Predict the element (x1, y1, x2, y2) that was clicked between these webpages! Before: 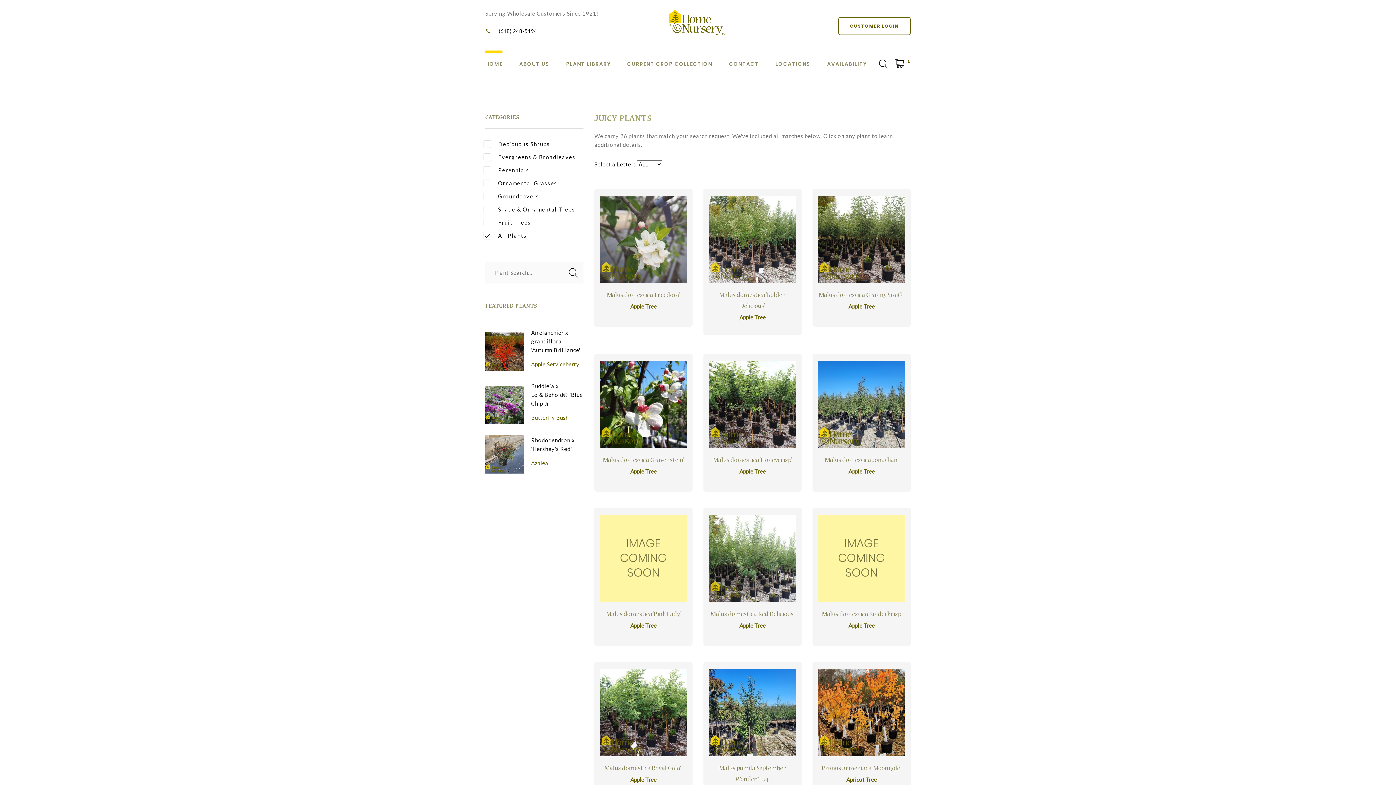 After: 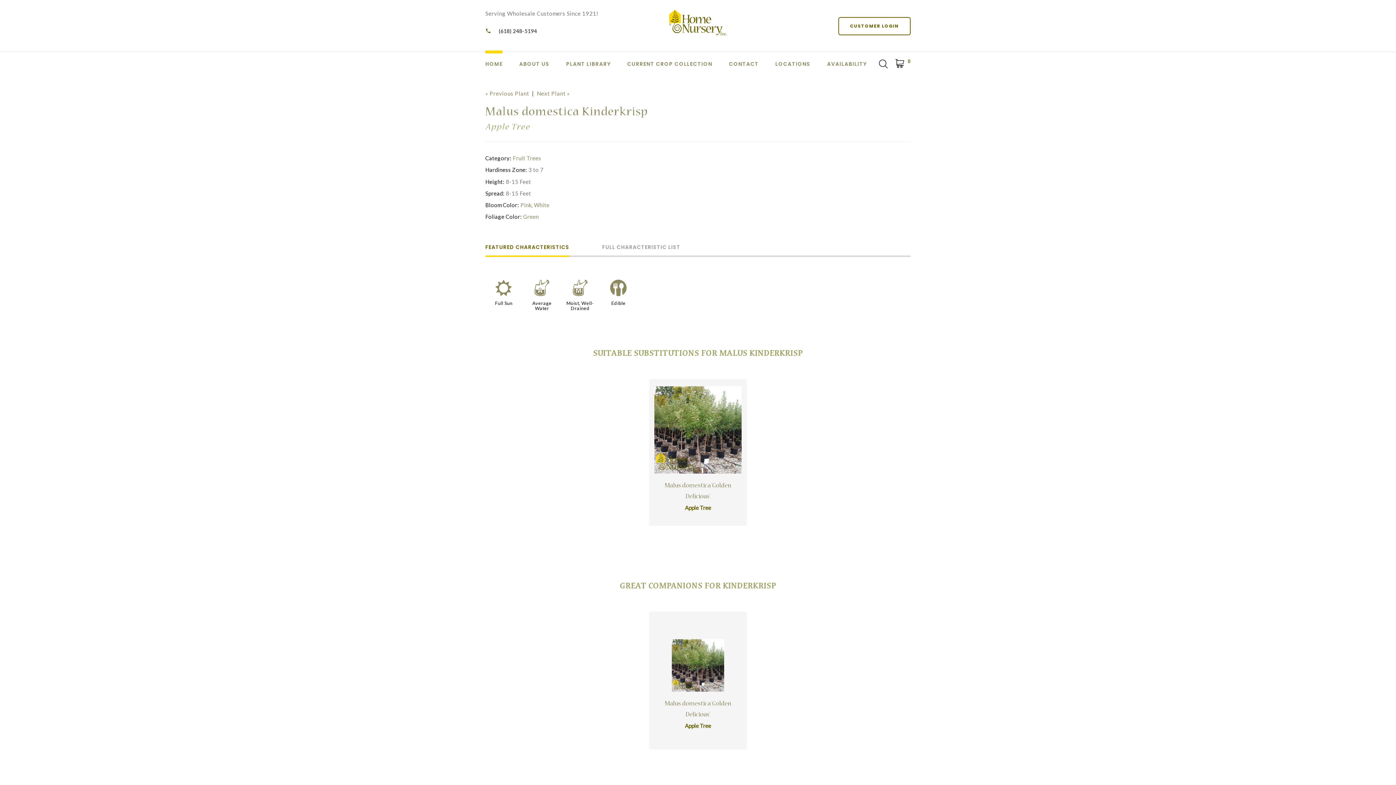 Action: bbox: (822, 611, 901, 618) label: Malus domestica Kinderkrisp